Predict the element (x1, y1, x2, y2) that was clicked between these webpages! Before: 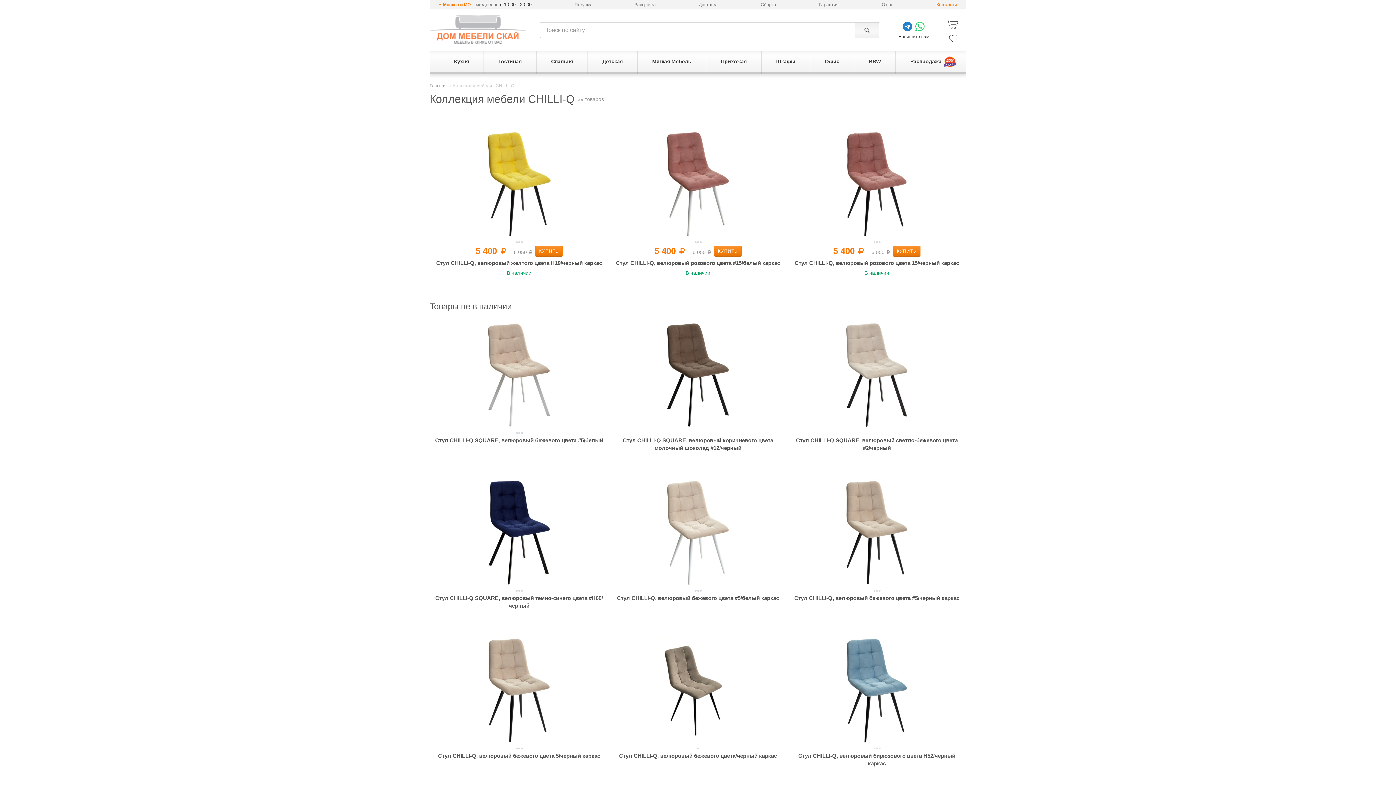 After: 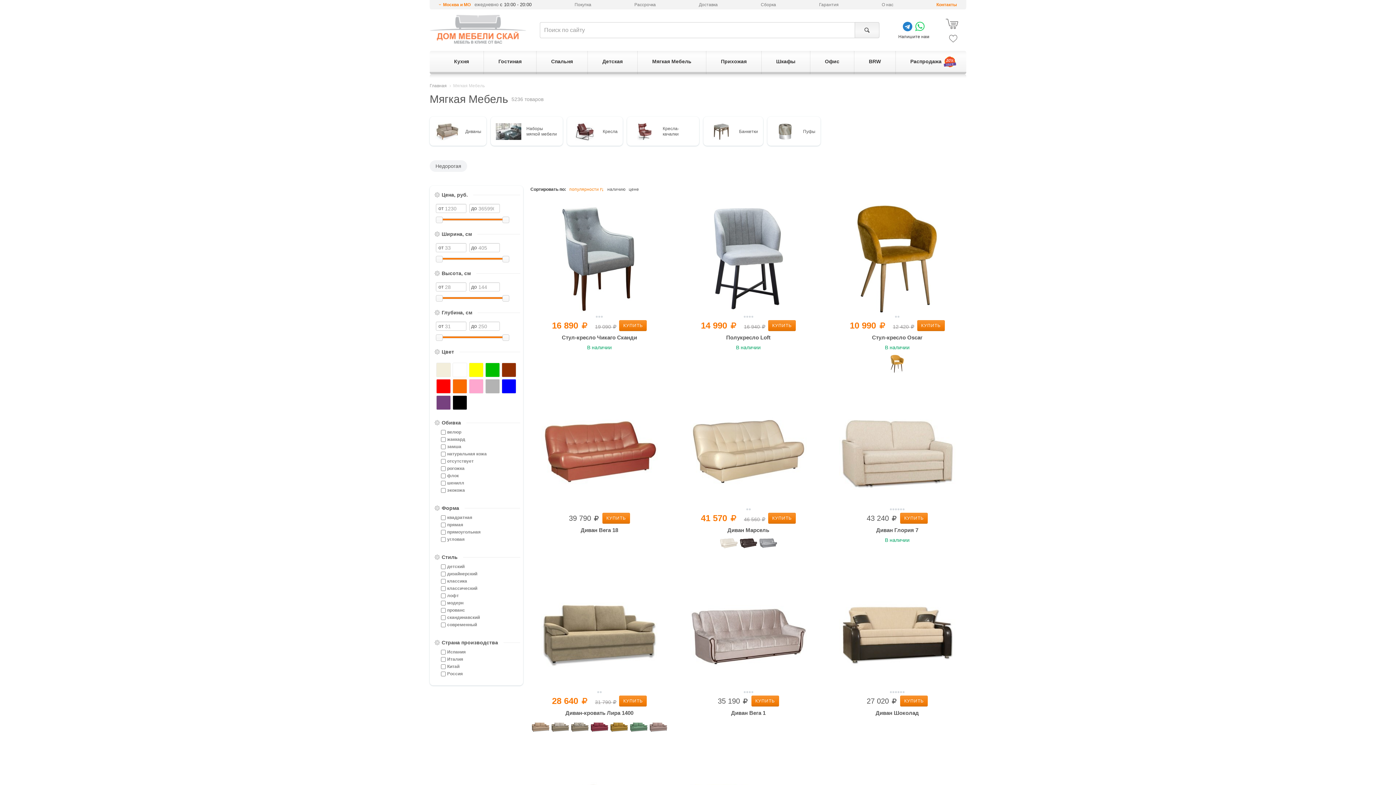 Action: label: Мягкая Мебель bbox: (637, 50, 706, 74)